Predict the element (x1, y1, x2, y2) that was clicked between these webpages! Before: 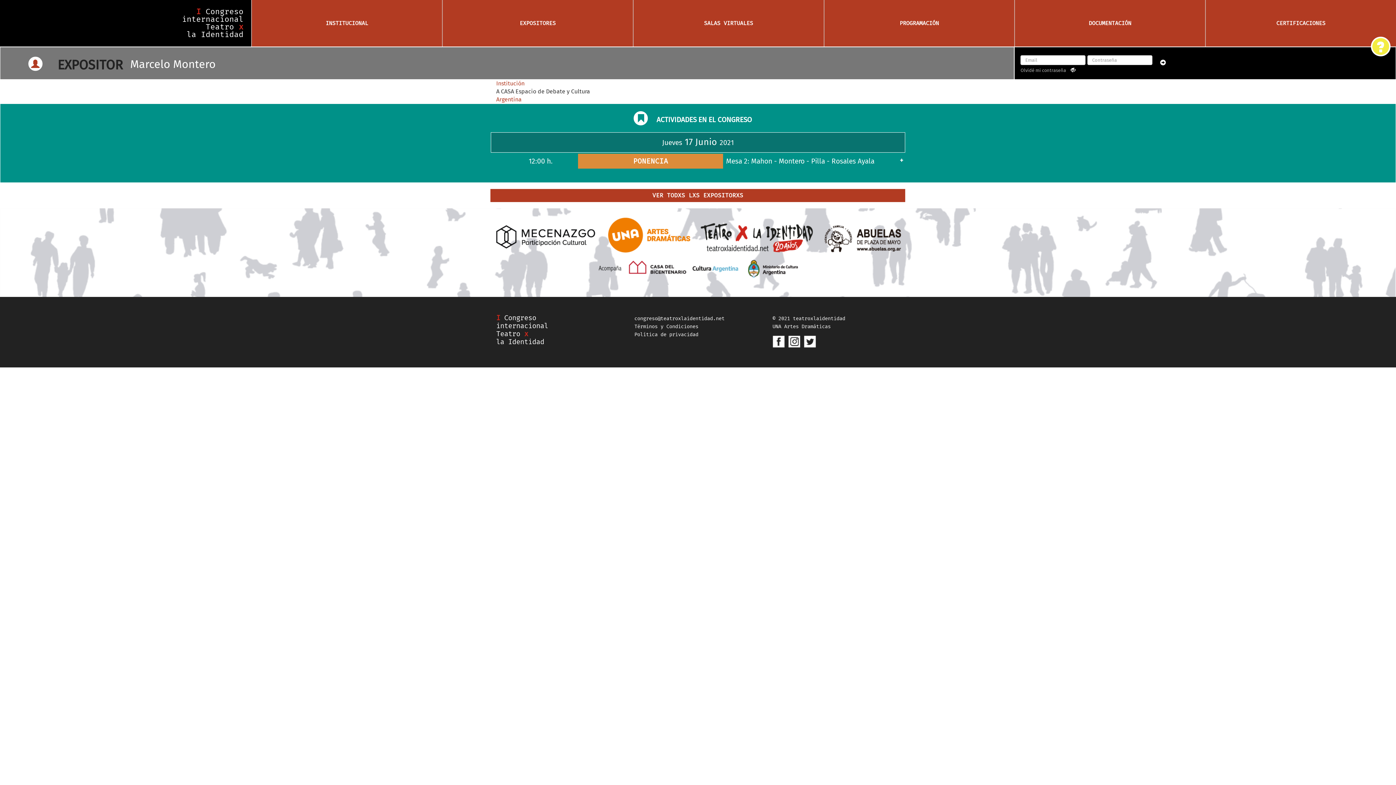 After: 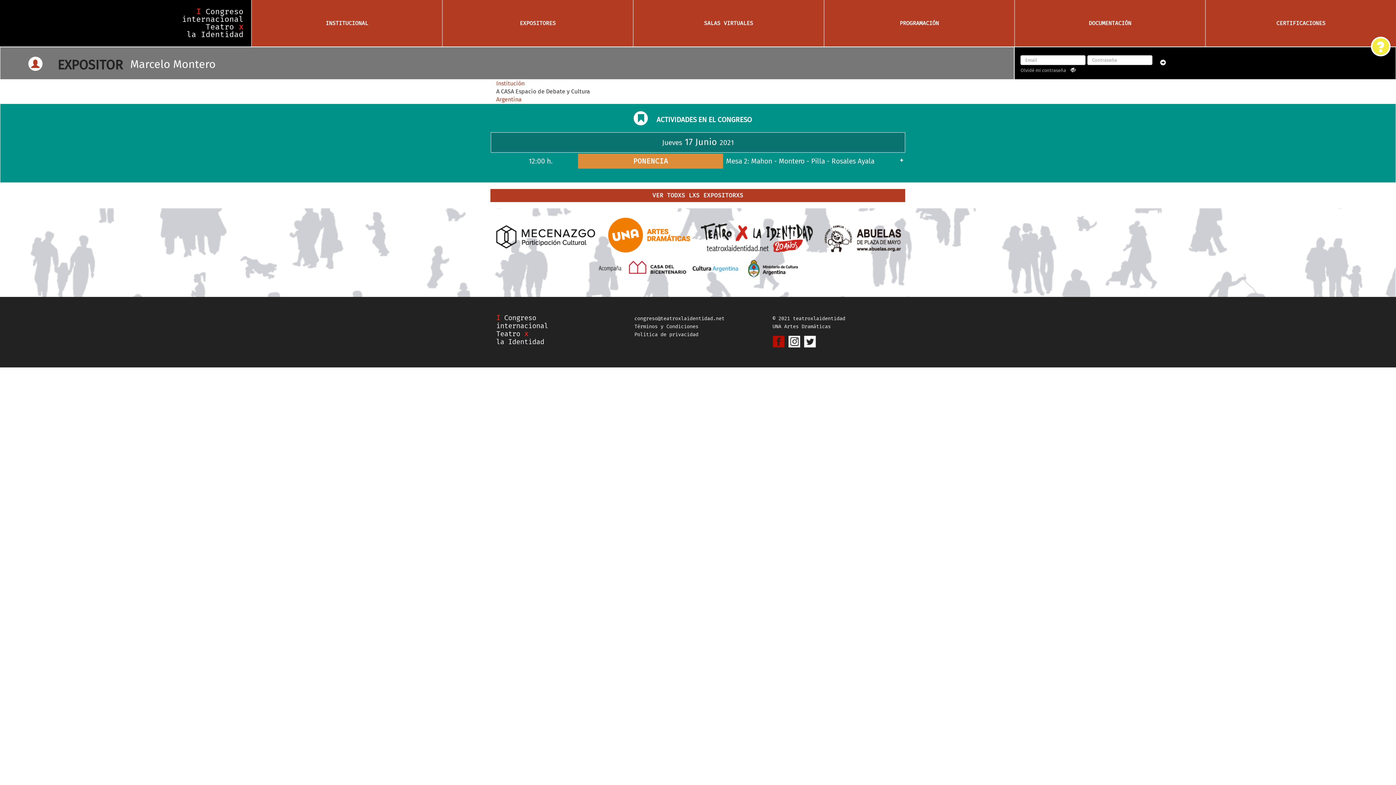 Action: bbox: (772, 335, 785, 348)